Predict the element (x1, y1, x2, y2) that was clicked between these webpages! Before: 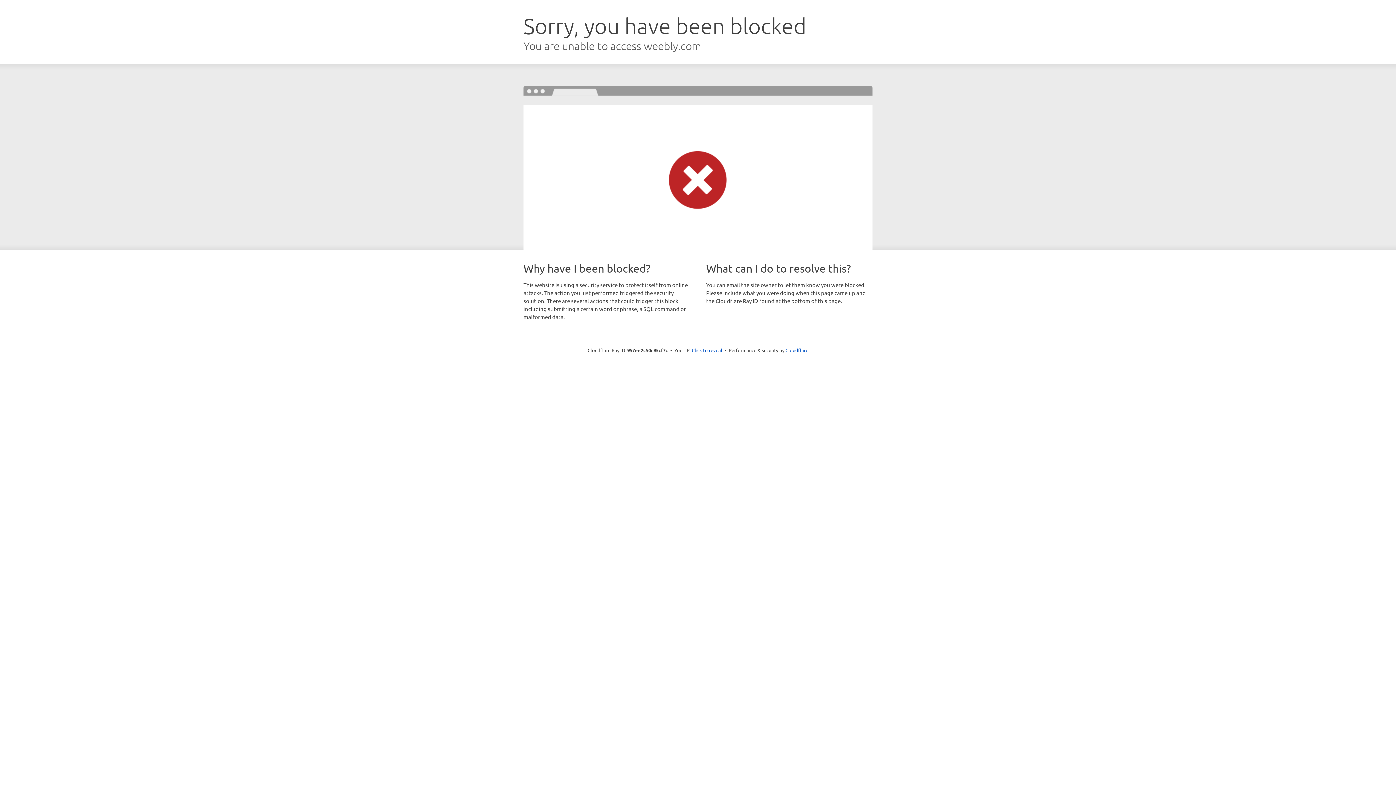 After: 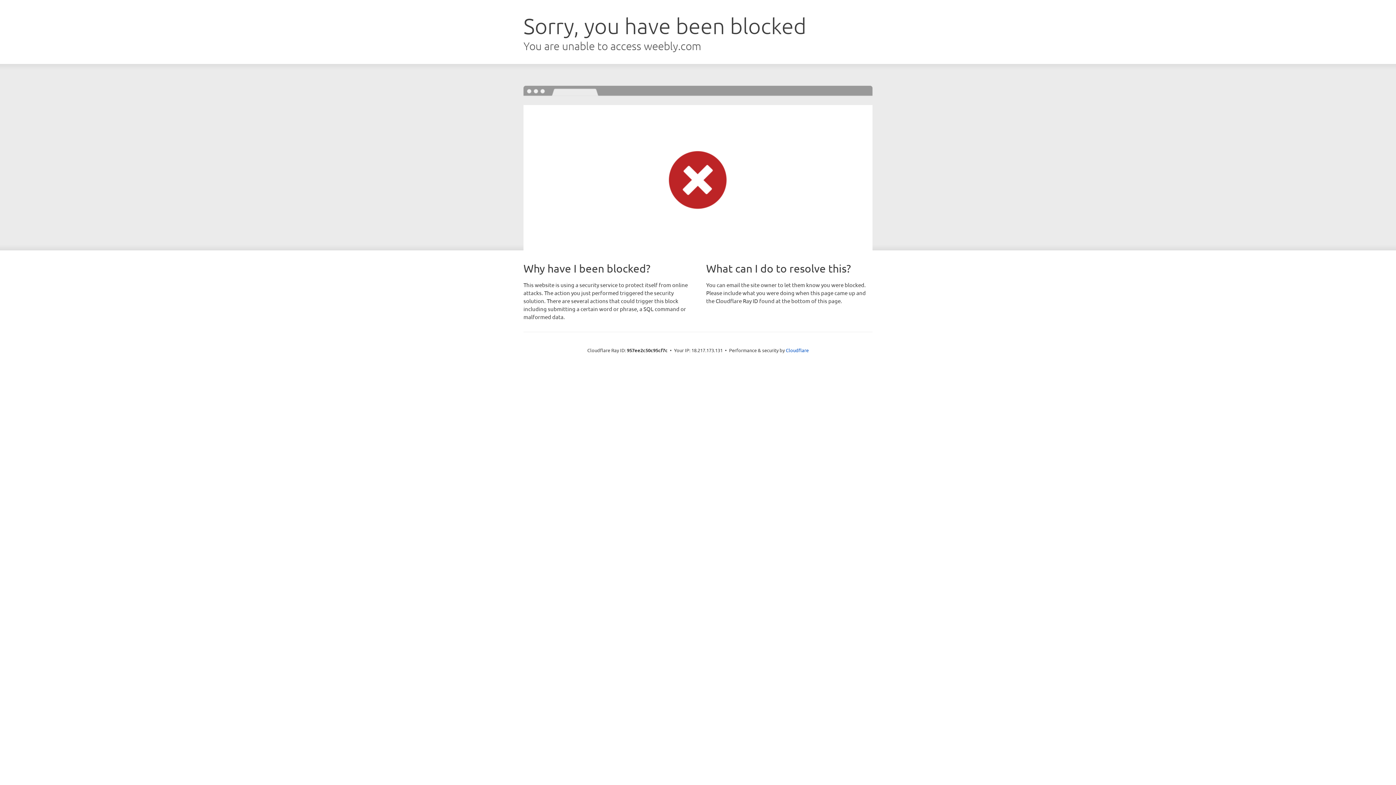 Action: bbox: (692, 346, 722, 353) label: Click to reveal